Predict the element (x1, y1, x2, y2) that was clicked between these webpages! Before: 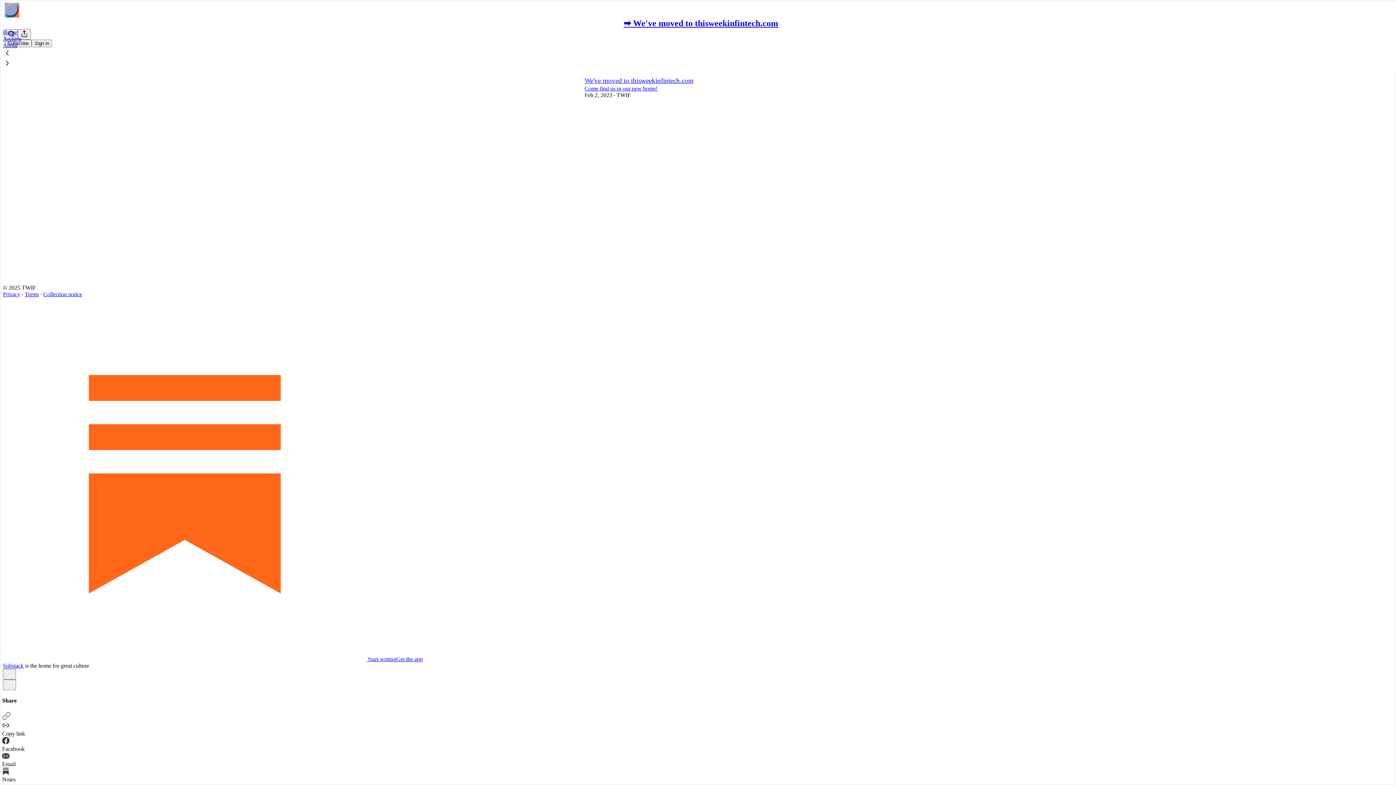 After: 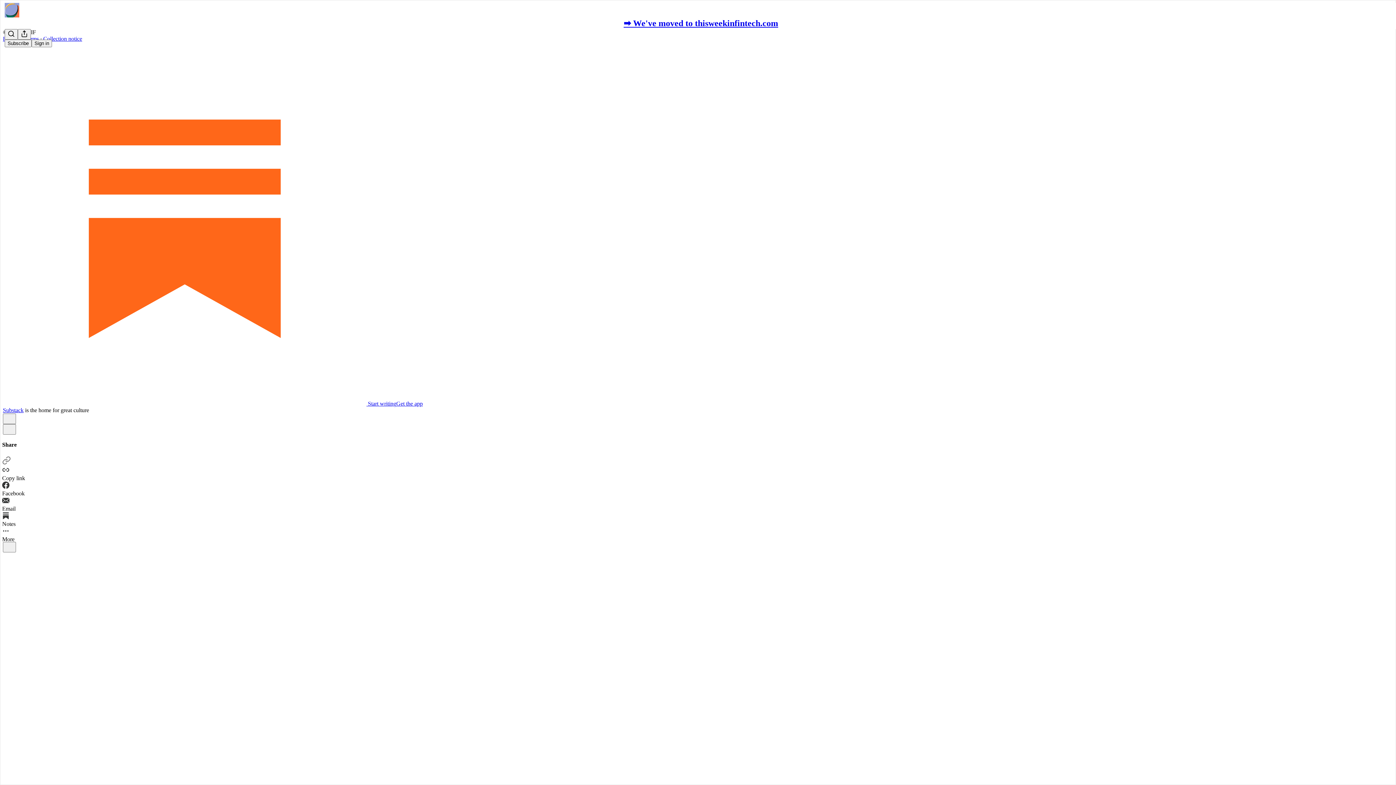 Action: label: Come find us in our new home! bbox: (584, 85, 657, 91)